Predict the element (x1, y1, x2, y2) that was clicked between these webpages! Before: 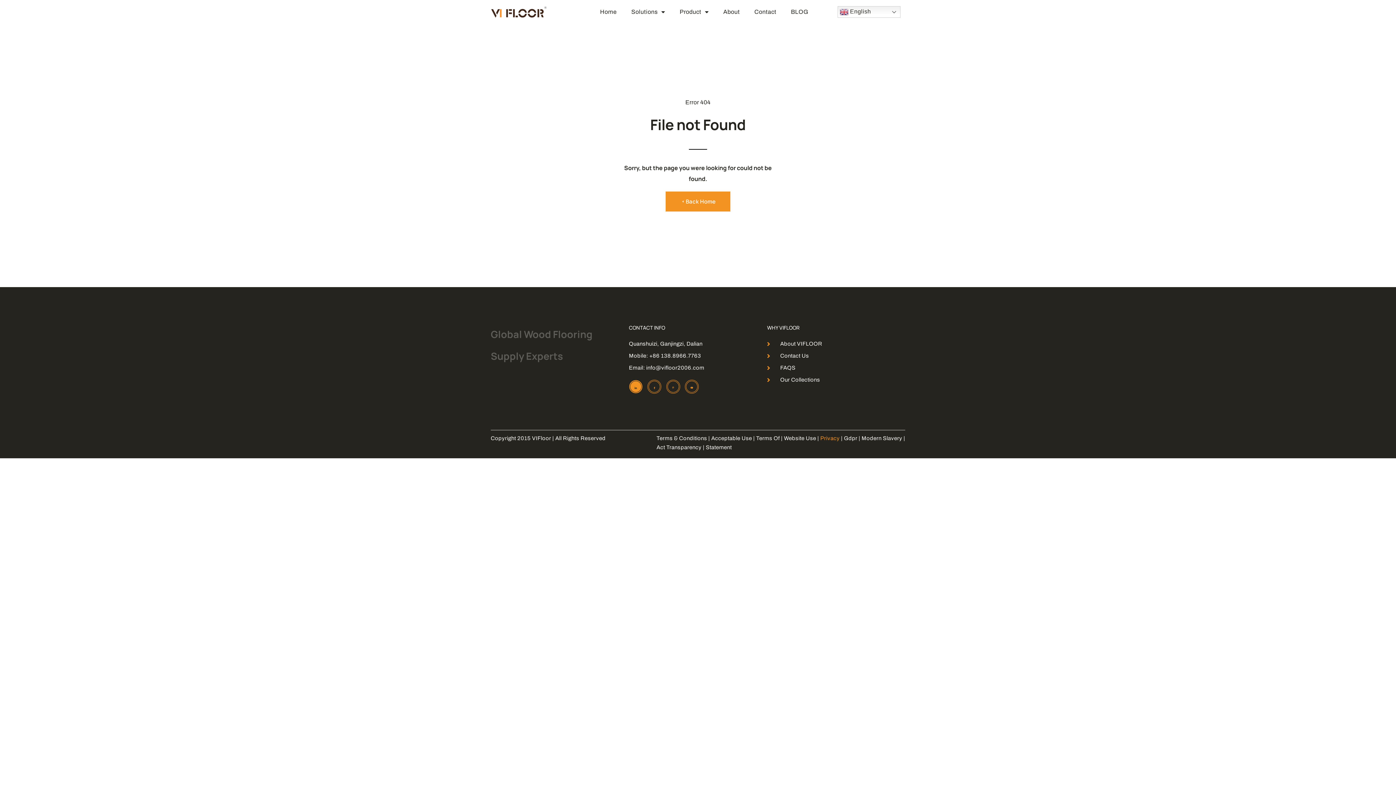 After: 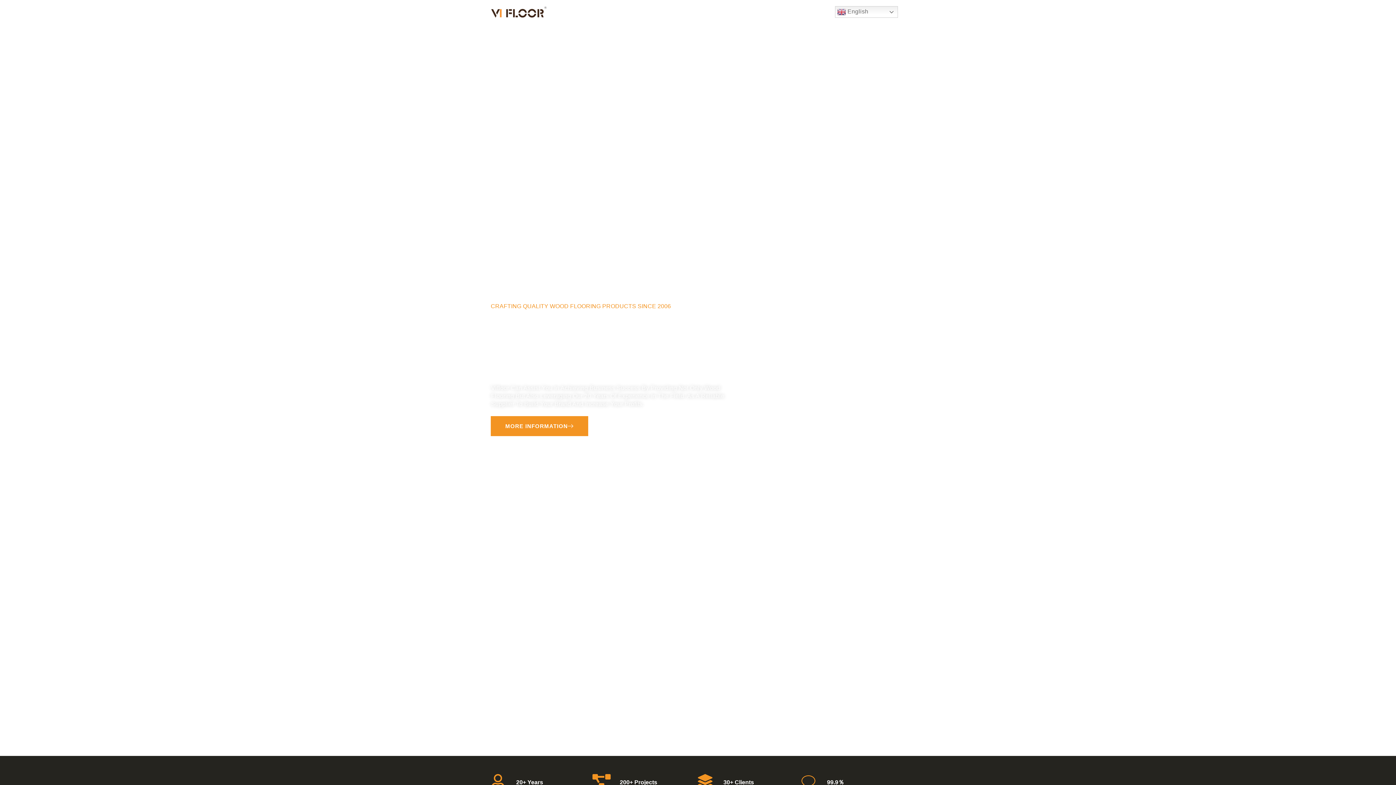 Action: label: Back Home bbox: (665, 191, 730, 211)